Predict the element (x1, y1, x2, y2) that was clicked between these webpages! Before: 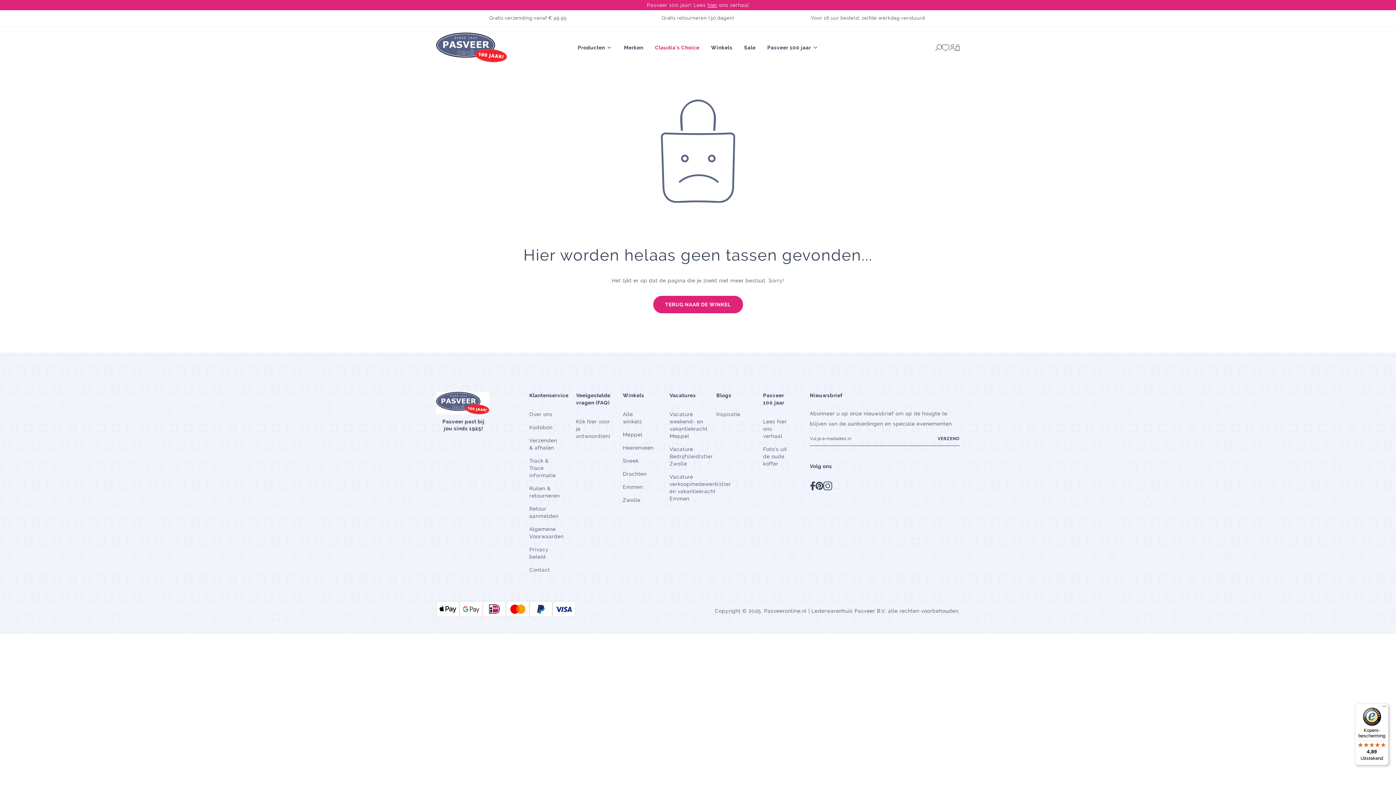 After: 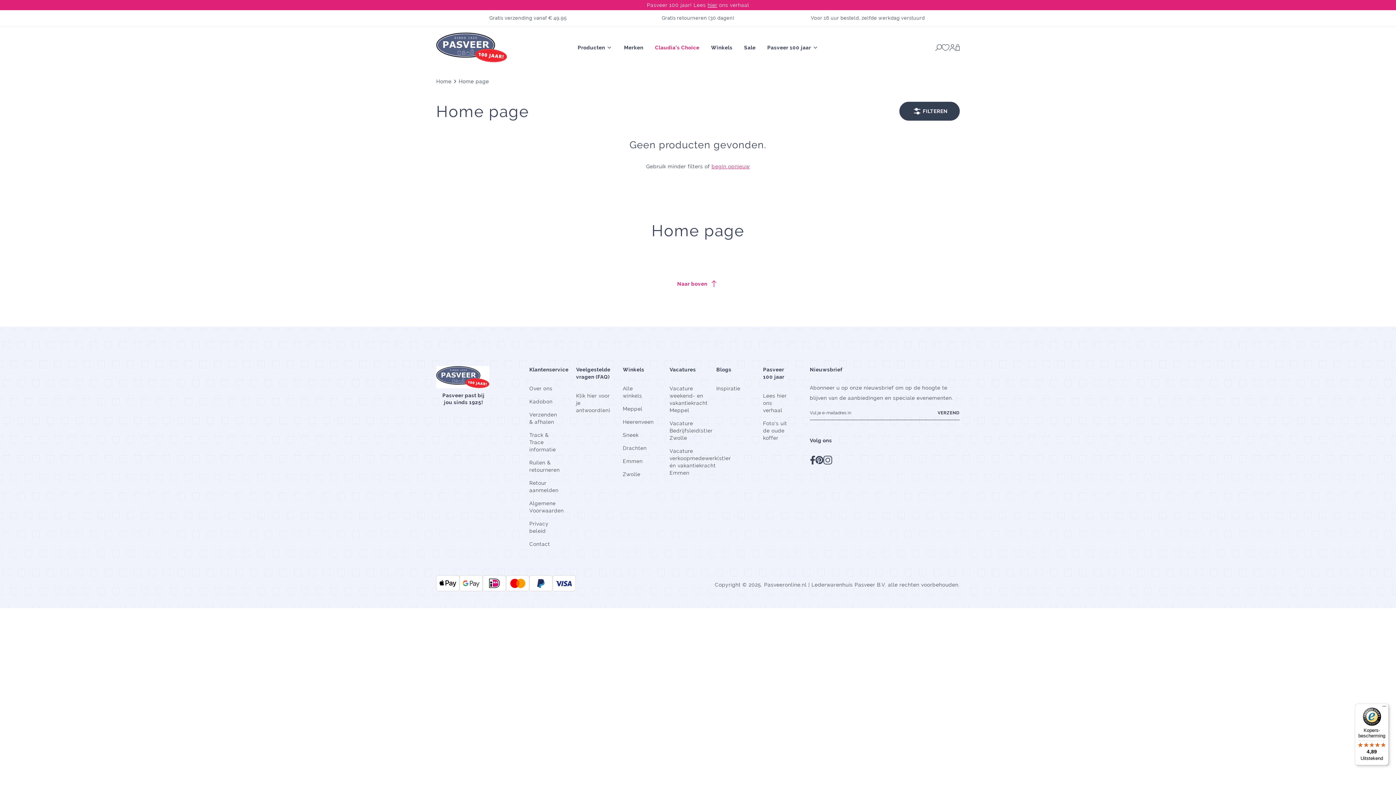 Action: label: TERUG NAAR DE WINKEL bbox: (653, 296, 743, 313)